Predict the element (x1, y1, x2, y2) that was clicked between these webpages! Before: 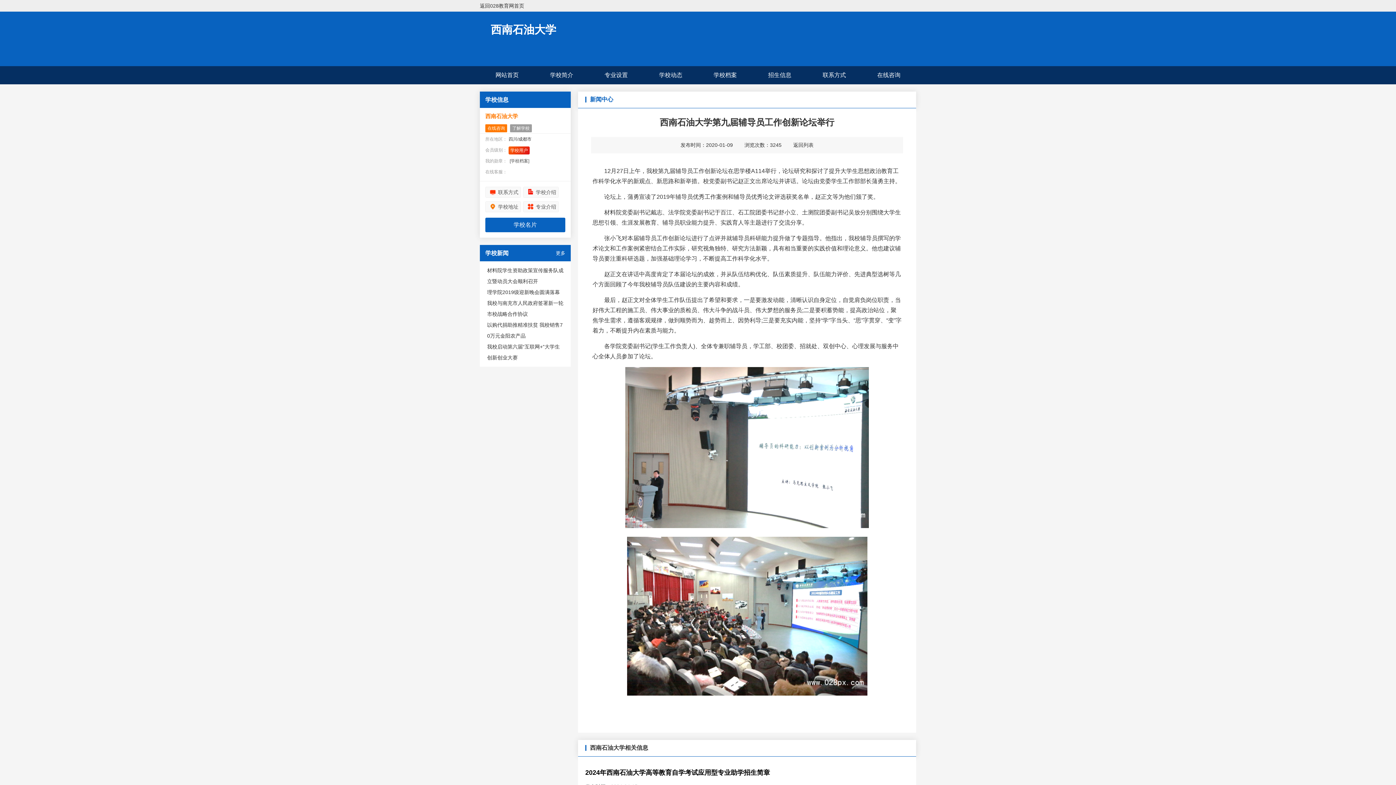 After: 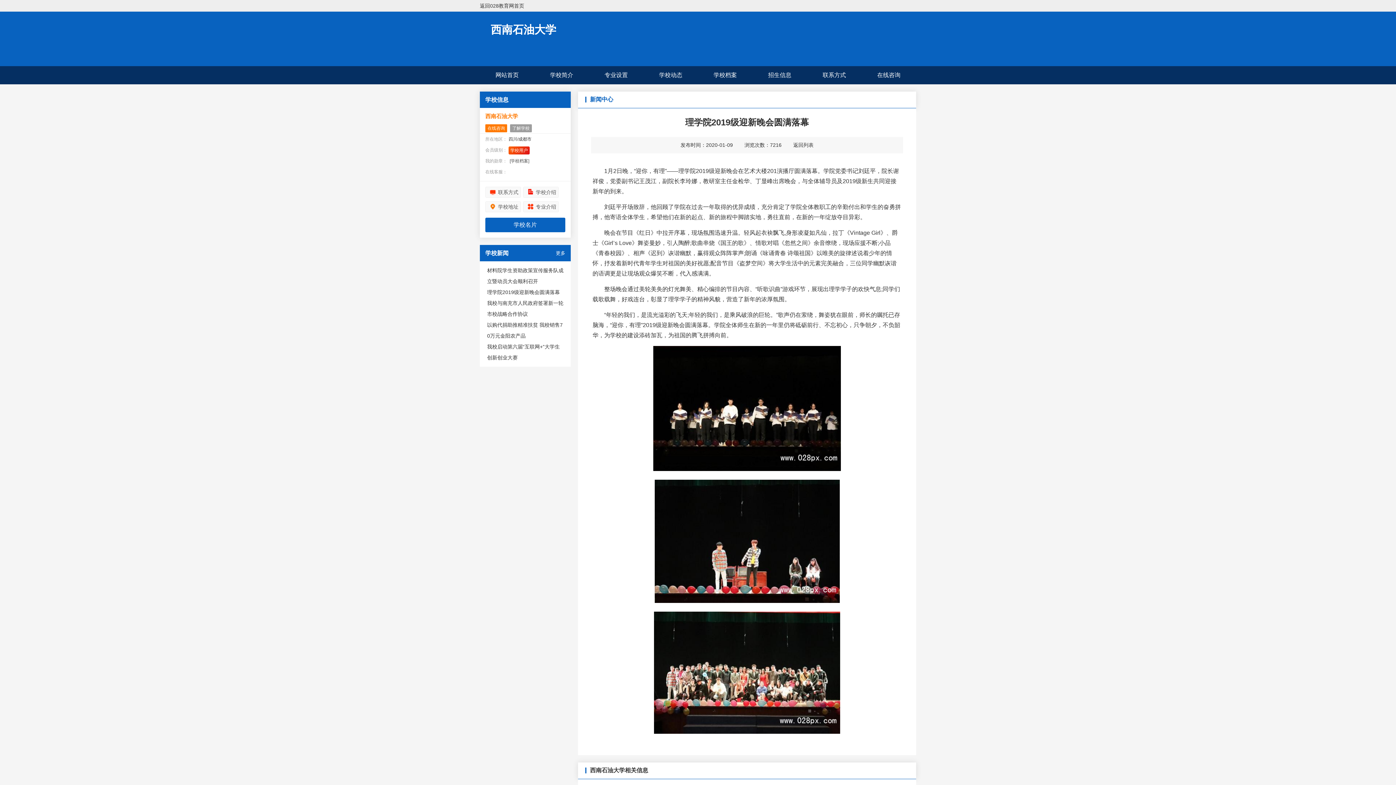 Action: label: 理学院2019级迎新晚会圆满落幕 bbox: (487, 289, 560, 295)